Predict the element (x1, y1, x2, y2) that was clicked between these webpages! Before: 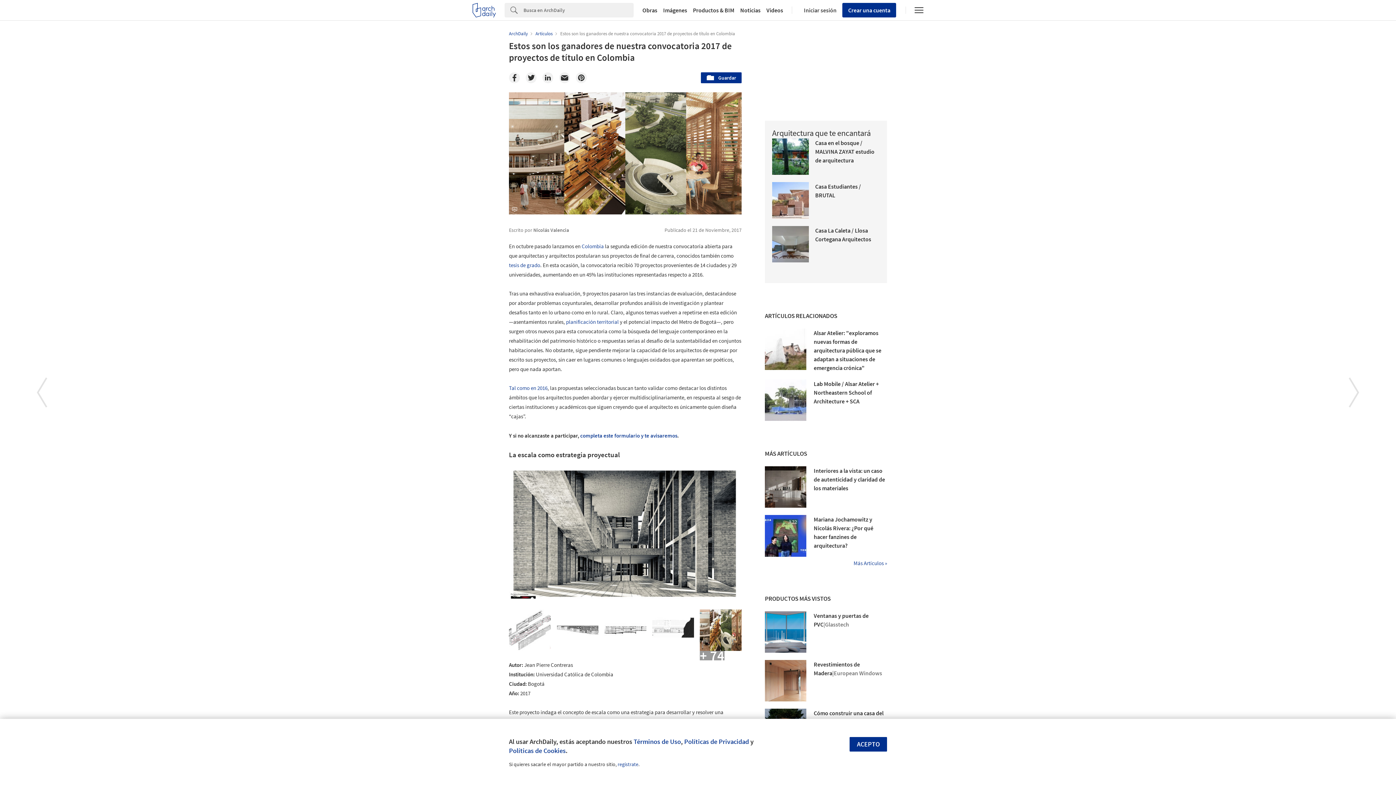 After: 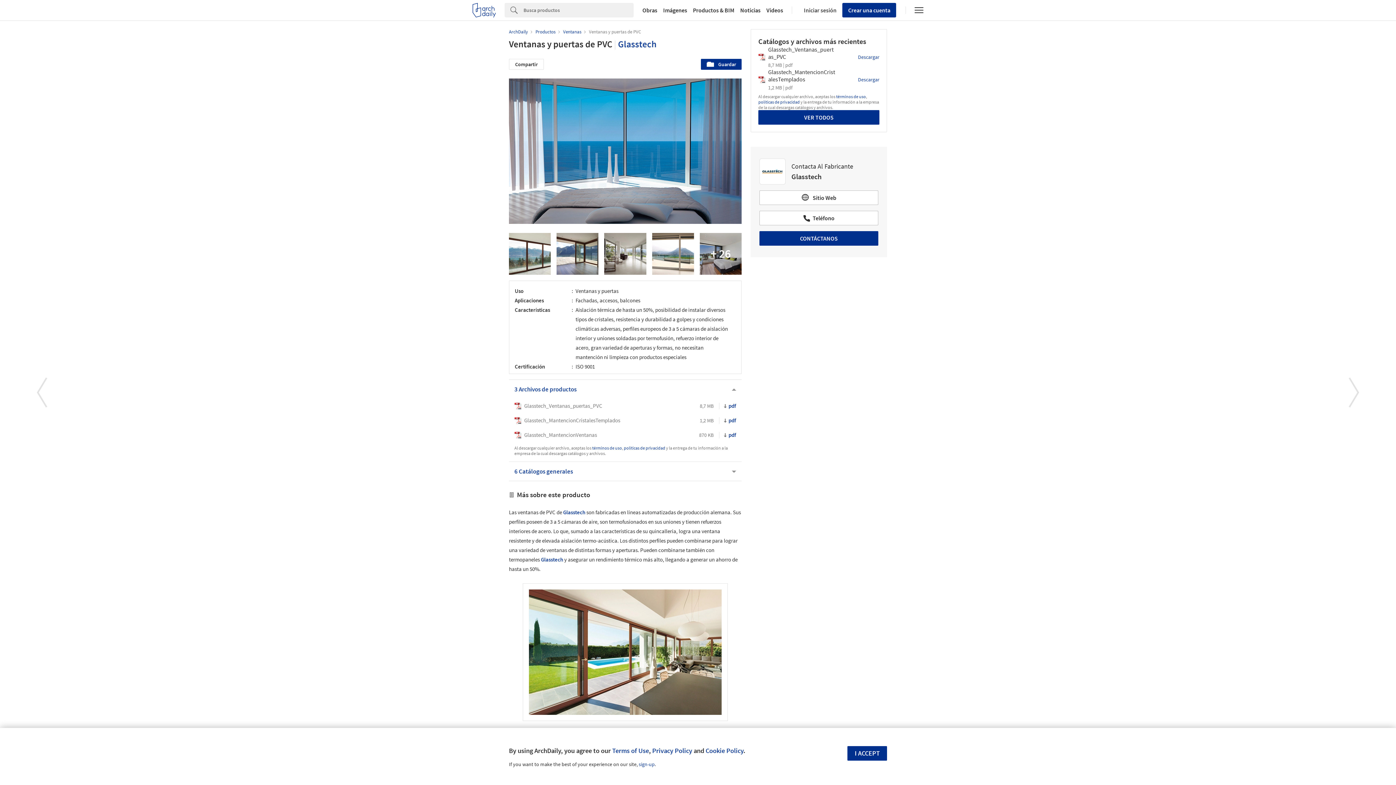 Action: bbox: (765, 521, 806, 563)